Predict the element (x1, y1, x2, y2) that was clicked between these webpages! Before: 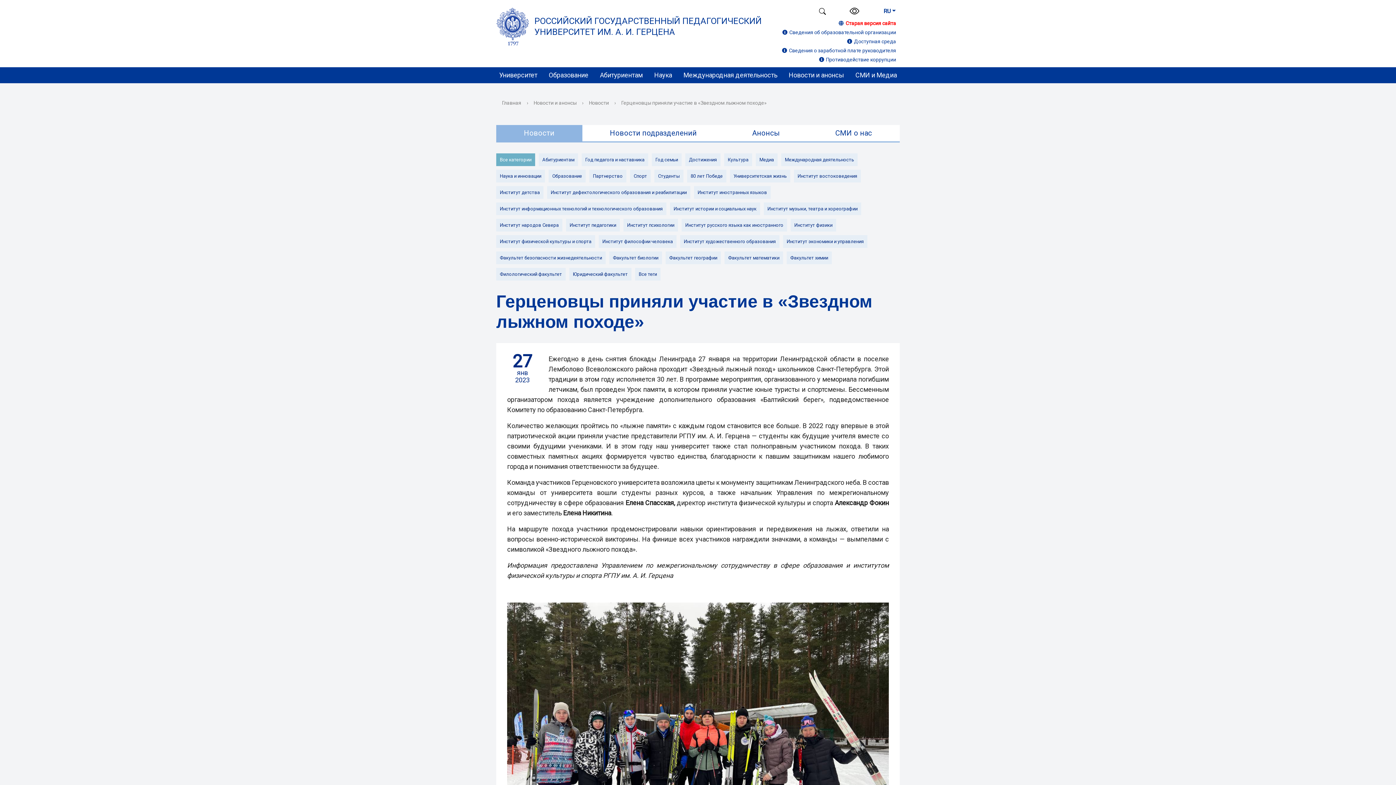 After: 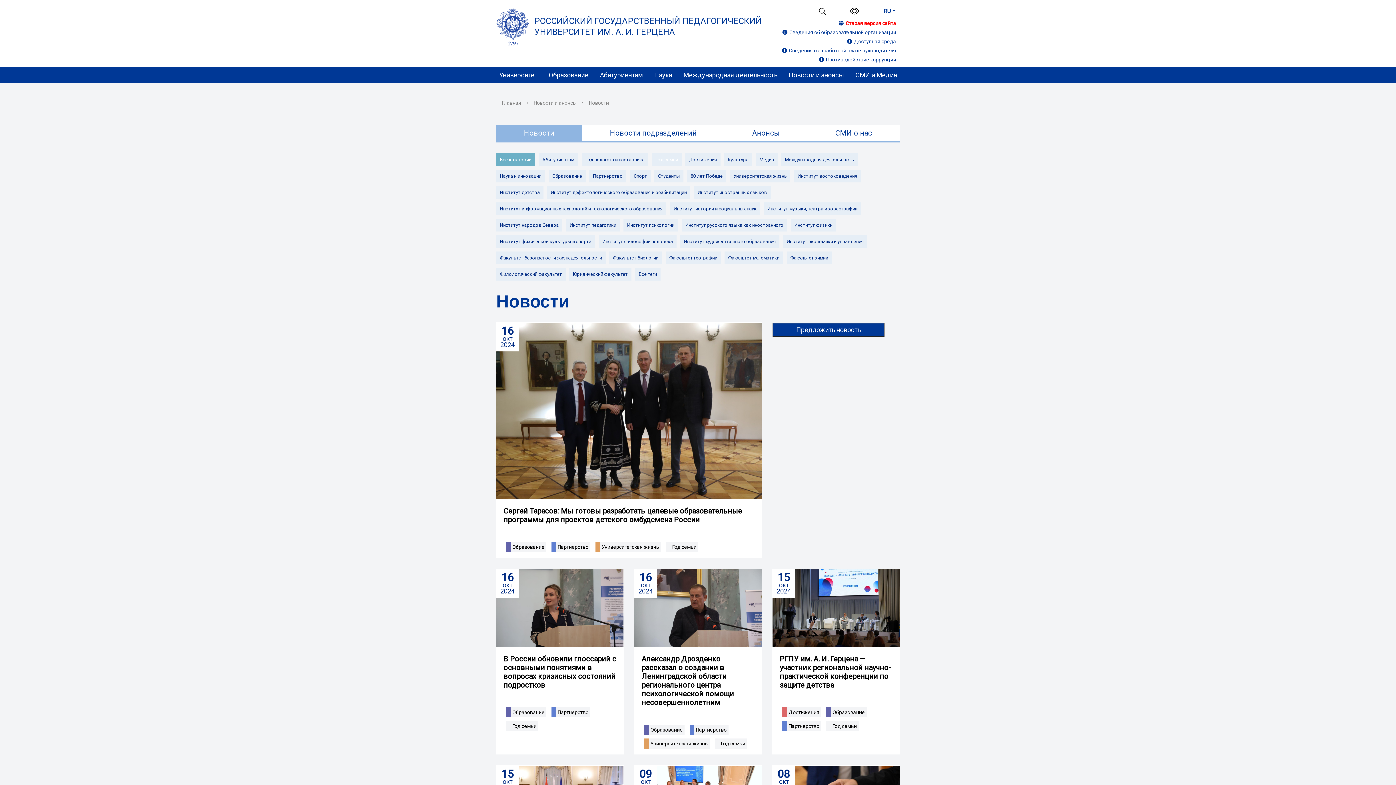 Action: label: Год семьи bbox: (652, 153, 681, 166)